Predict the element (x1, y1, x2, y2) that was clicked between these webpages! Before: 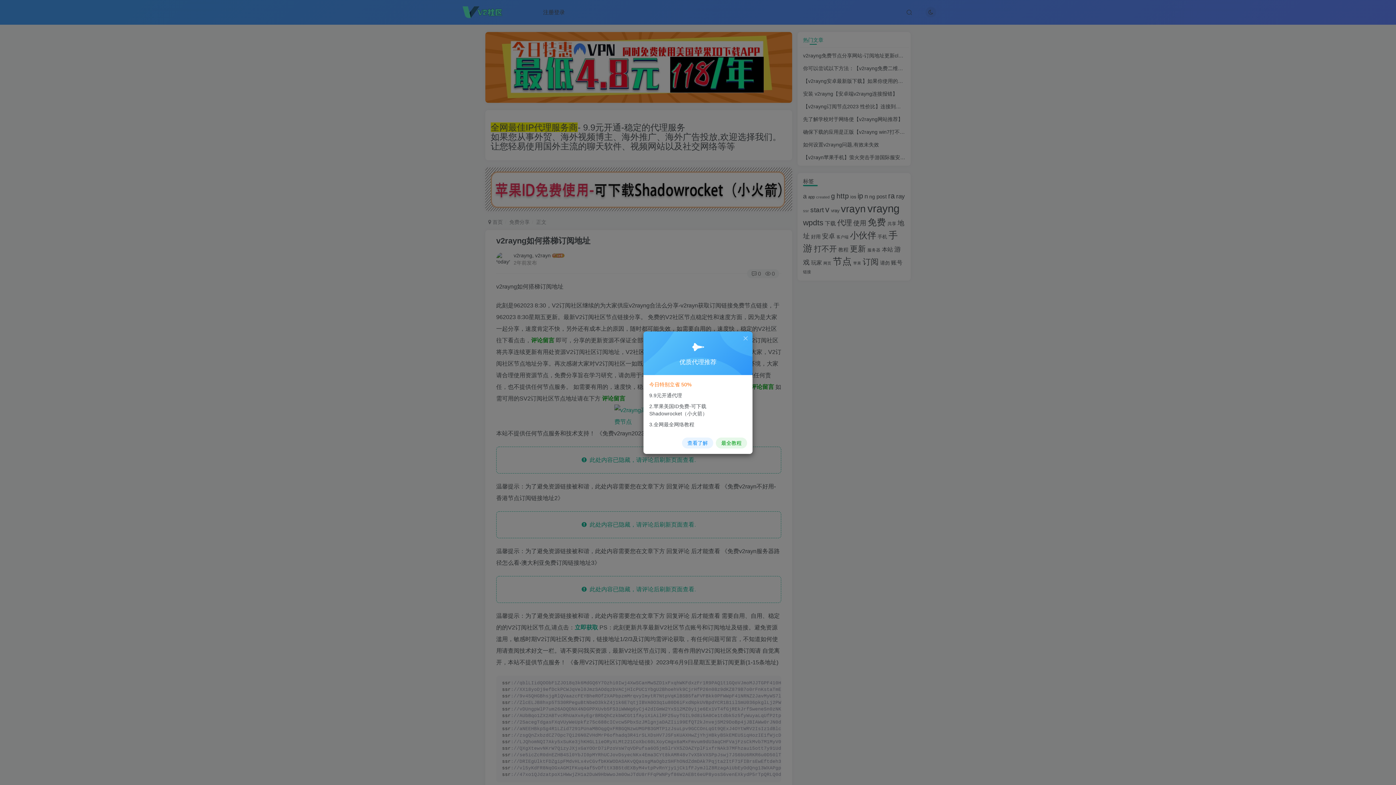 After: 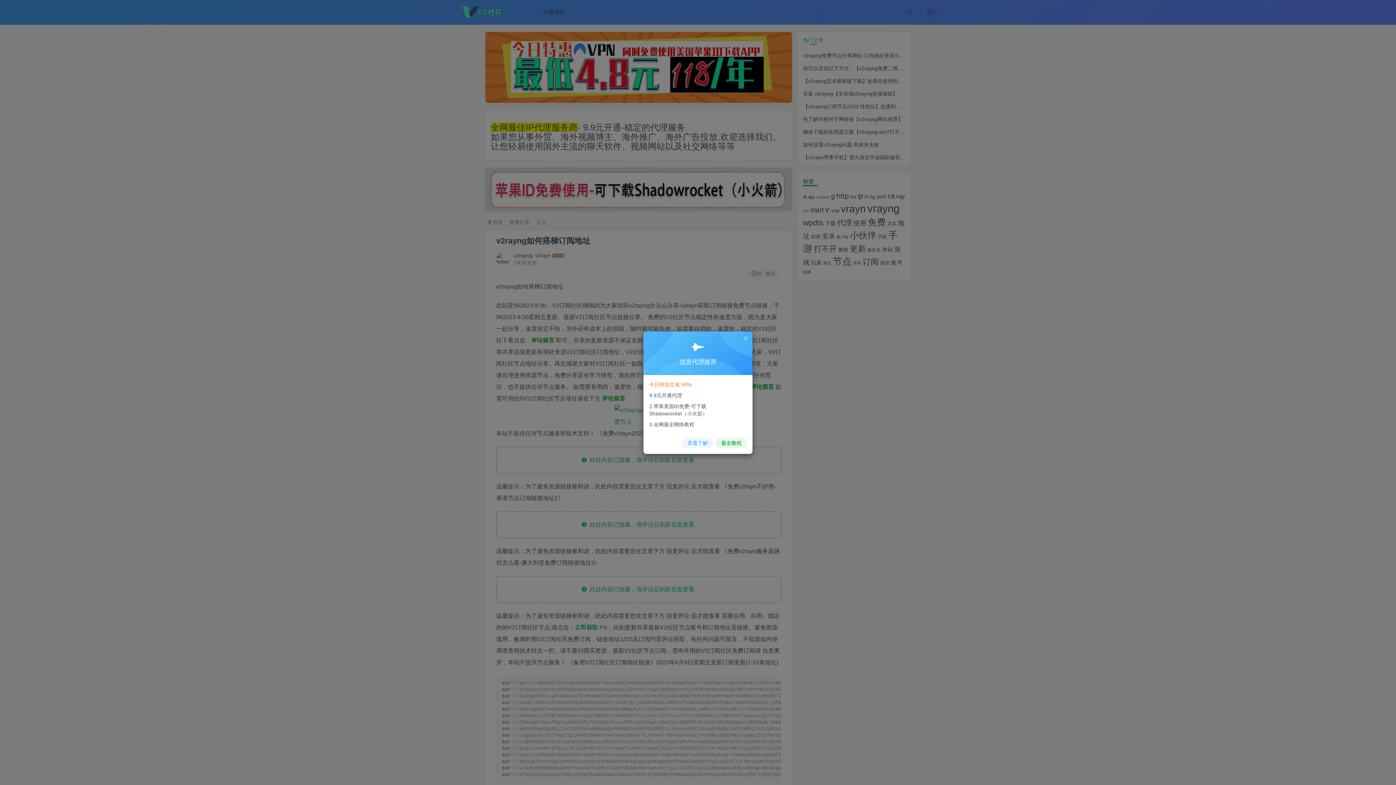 Action: bbox: (682, 437, 713, 448) label: 查看了解